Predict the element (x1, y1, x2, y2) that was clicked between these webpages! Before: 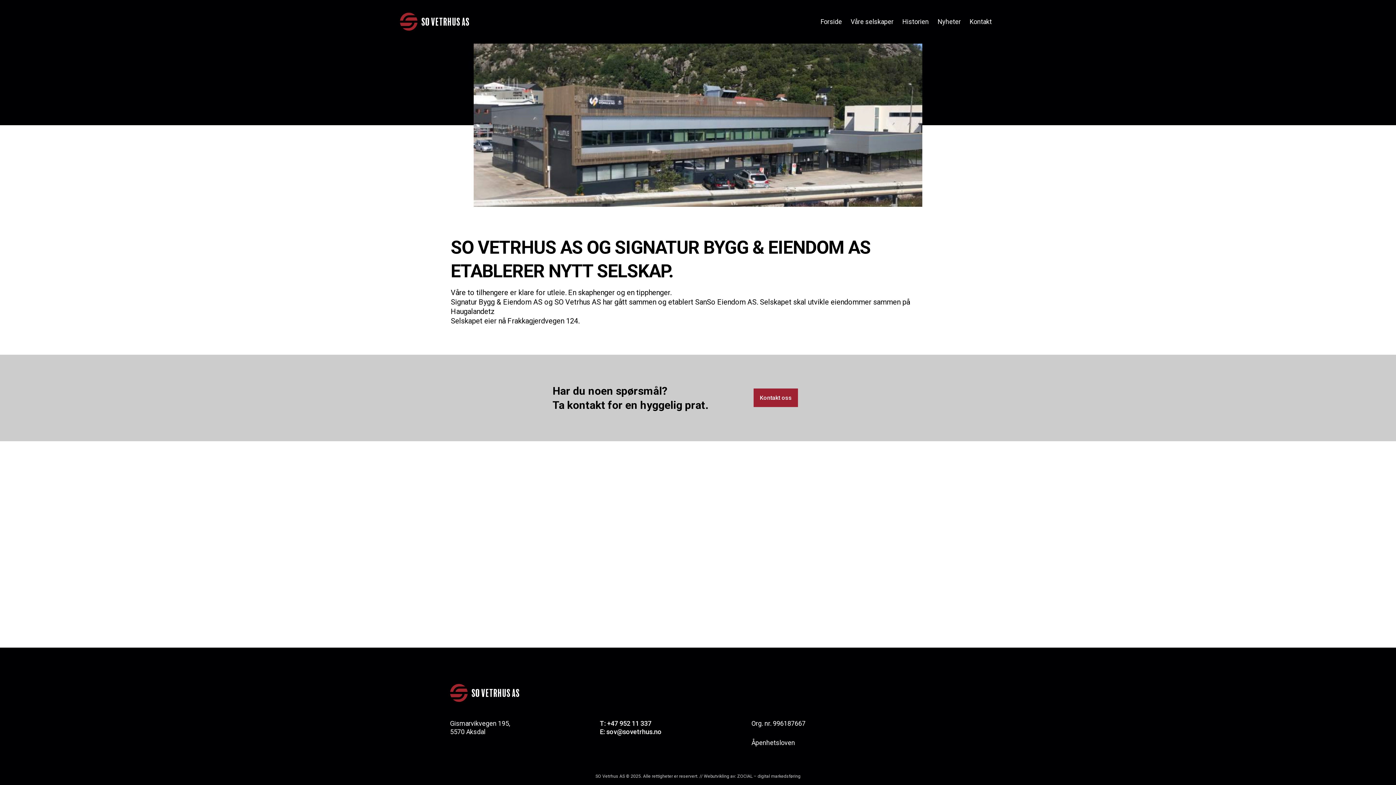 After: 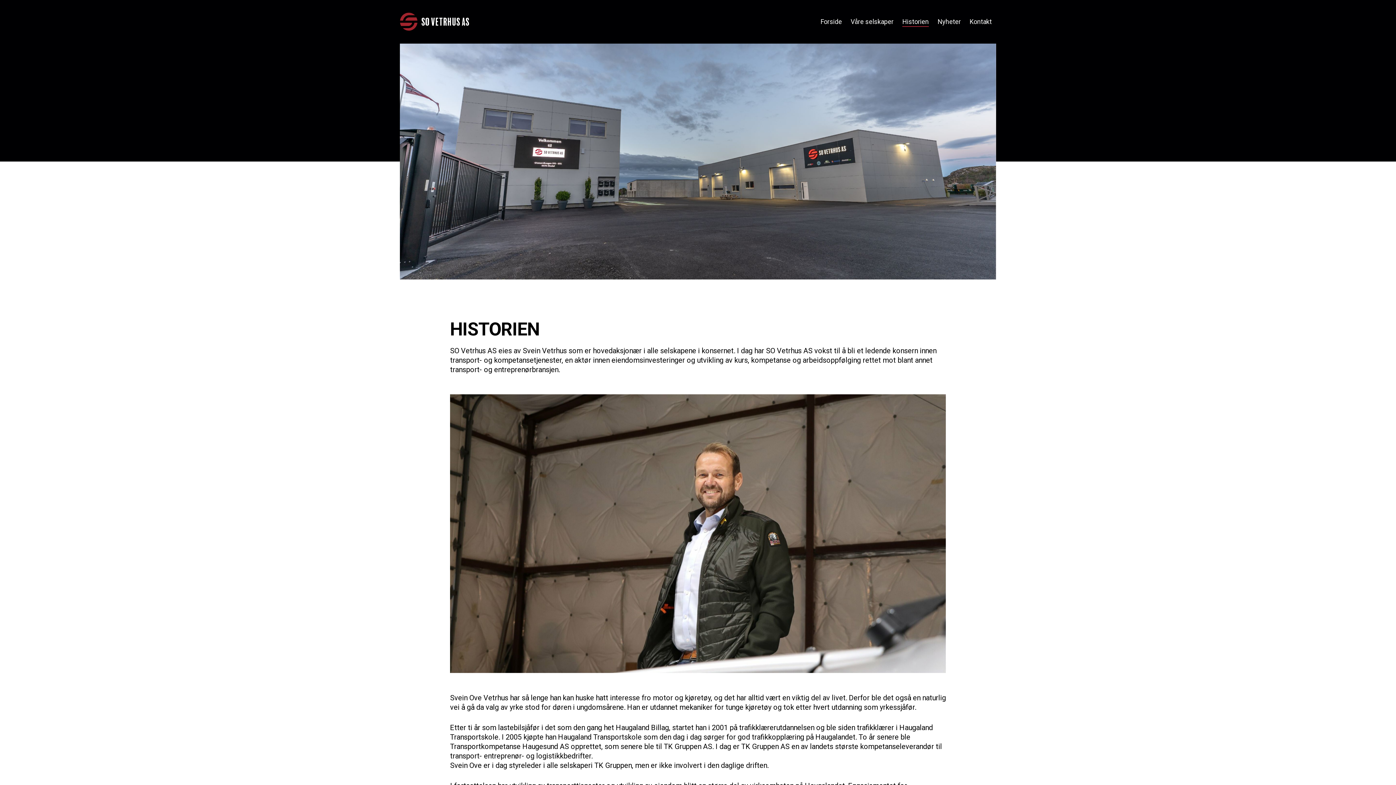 Action: label: Historien bbox: (898, 0, 933, 43)